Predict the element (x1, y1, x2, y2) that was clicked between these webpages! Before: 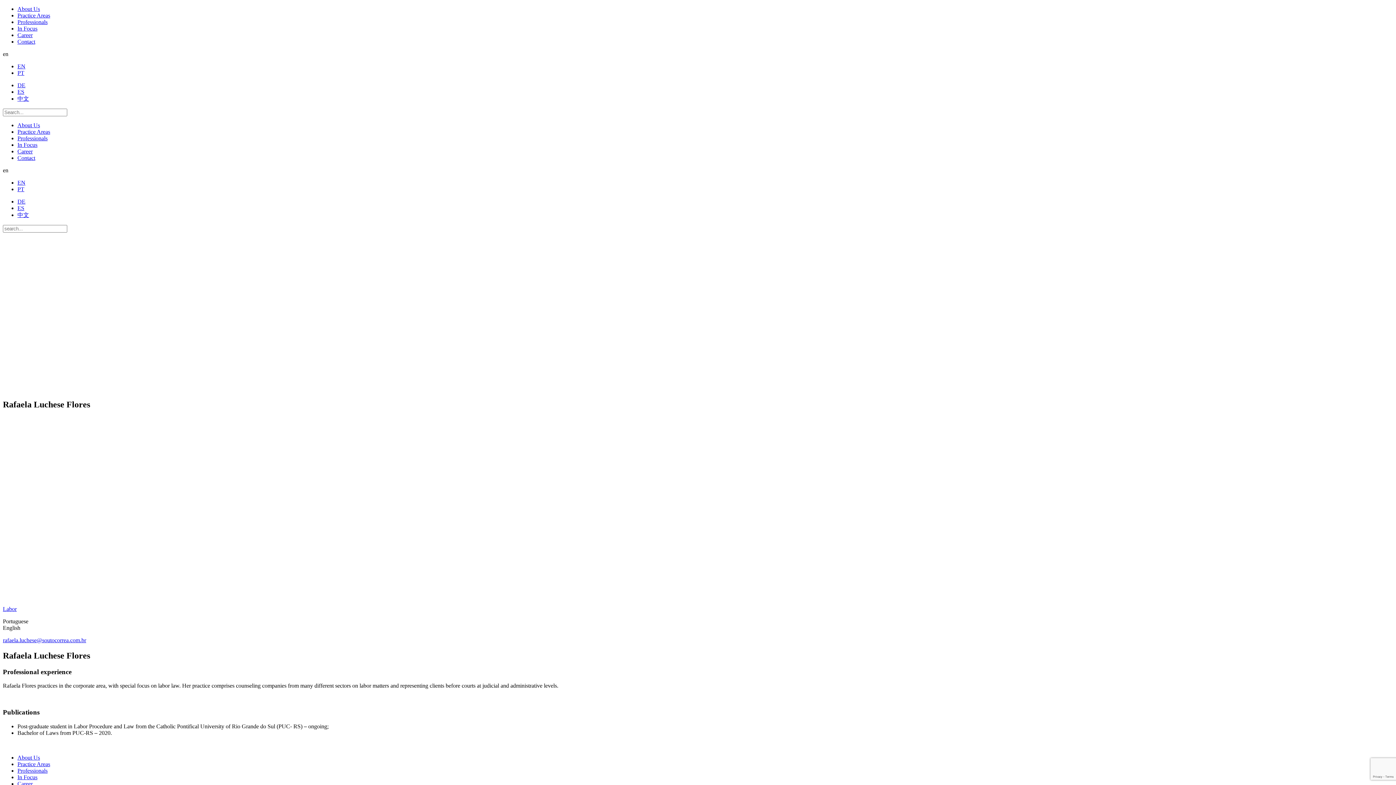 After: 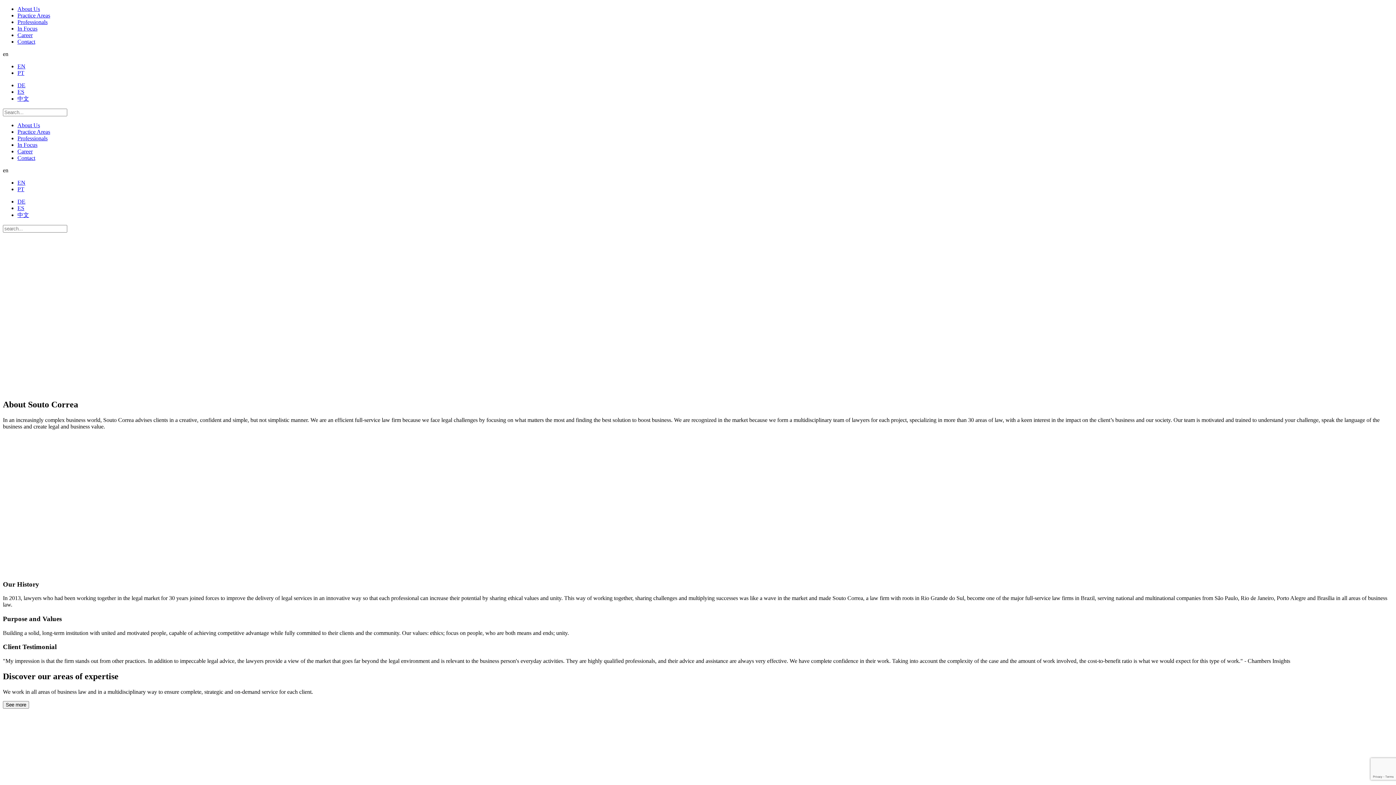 Action: bbox: (17, 754, 40, 761) label: About Us